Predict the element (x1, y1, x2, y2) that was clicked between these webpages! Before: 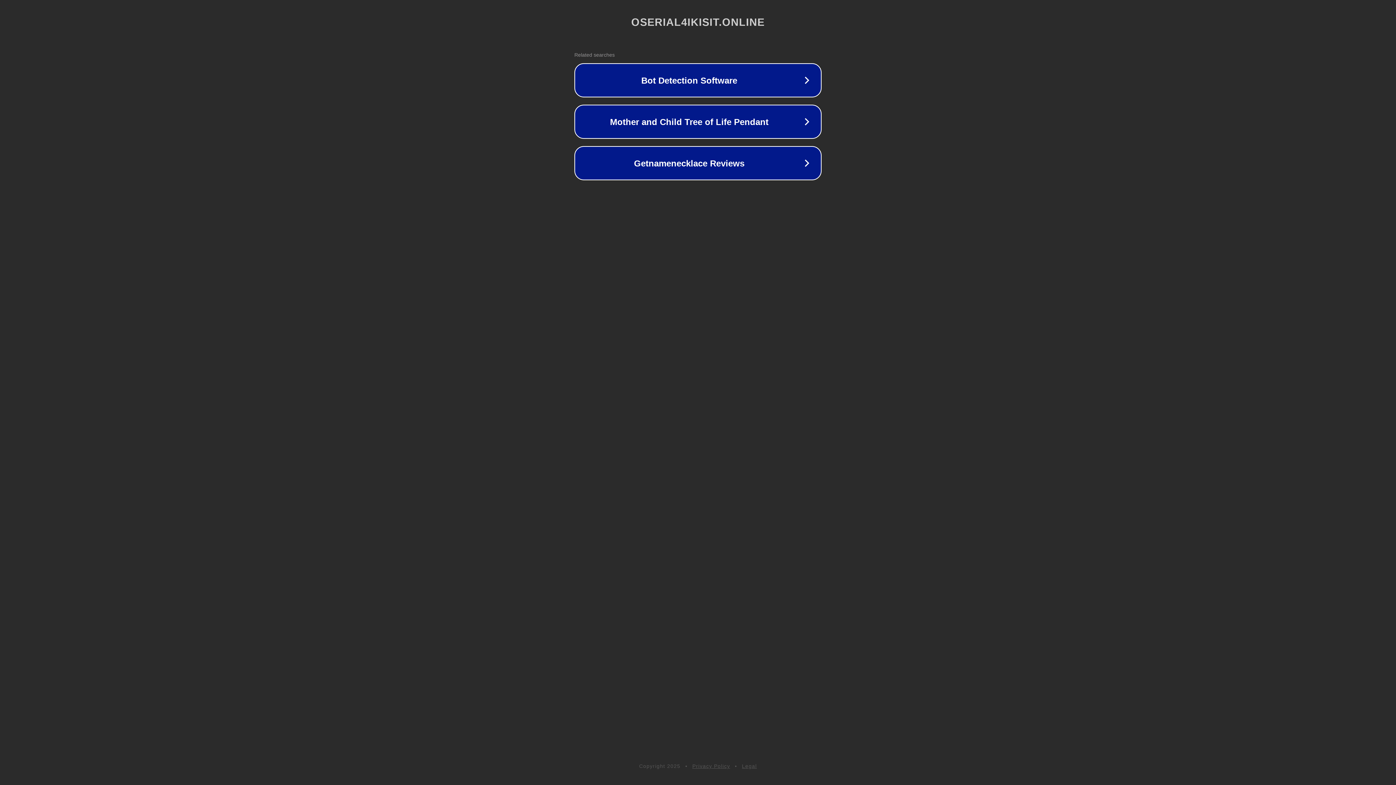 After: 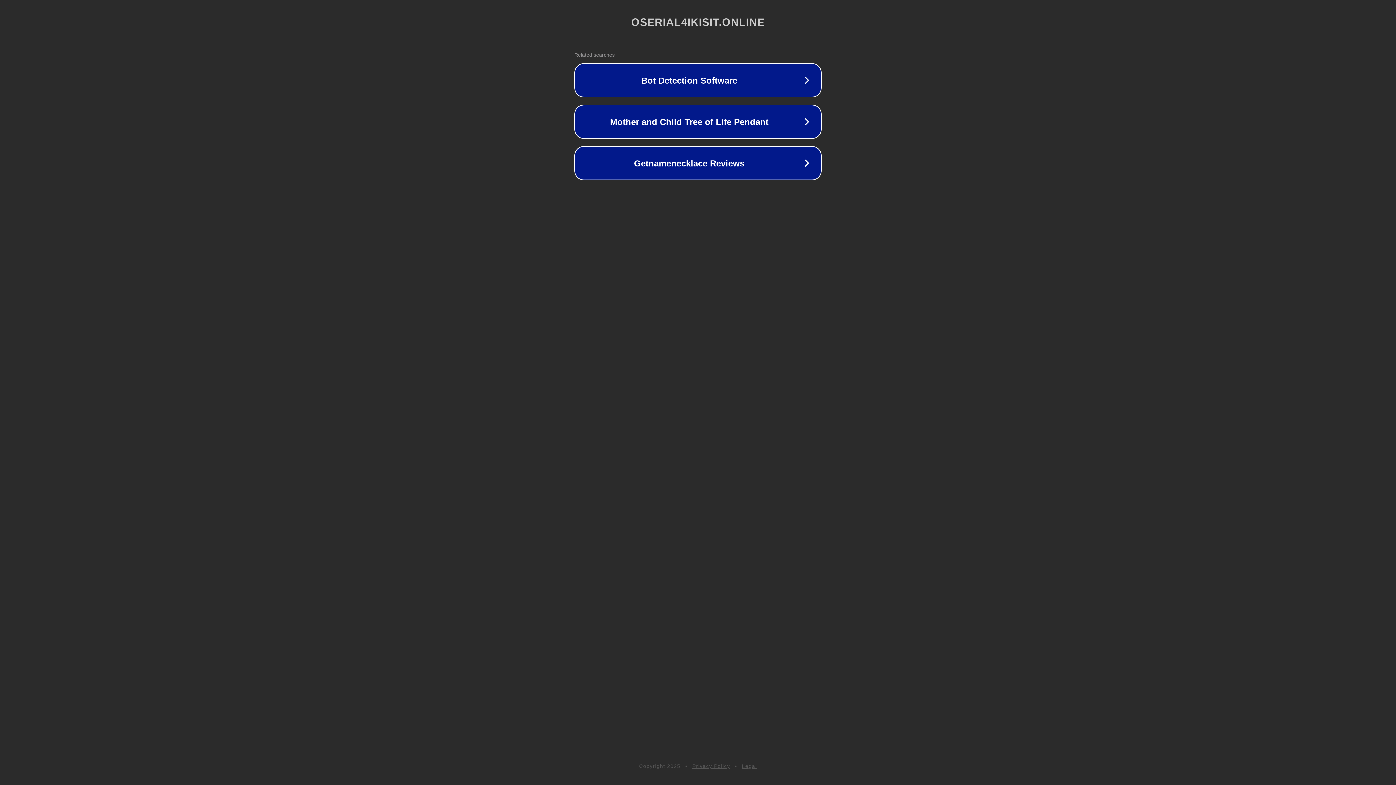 Action: label: Privacy Policy bbox: (692, 763, 730, 769)